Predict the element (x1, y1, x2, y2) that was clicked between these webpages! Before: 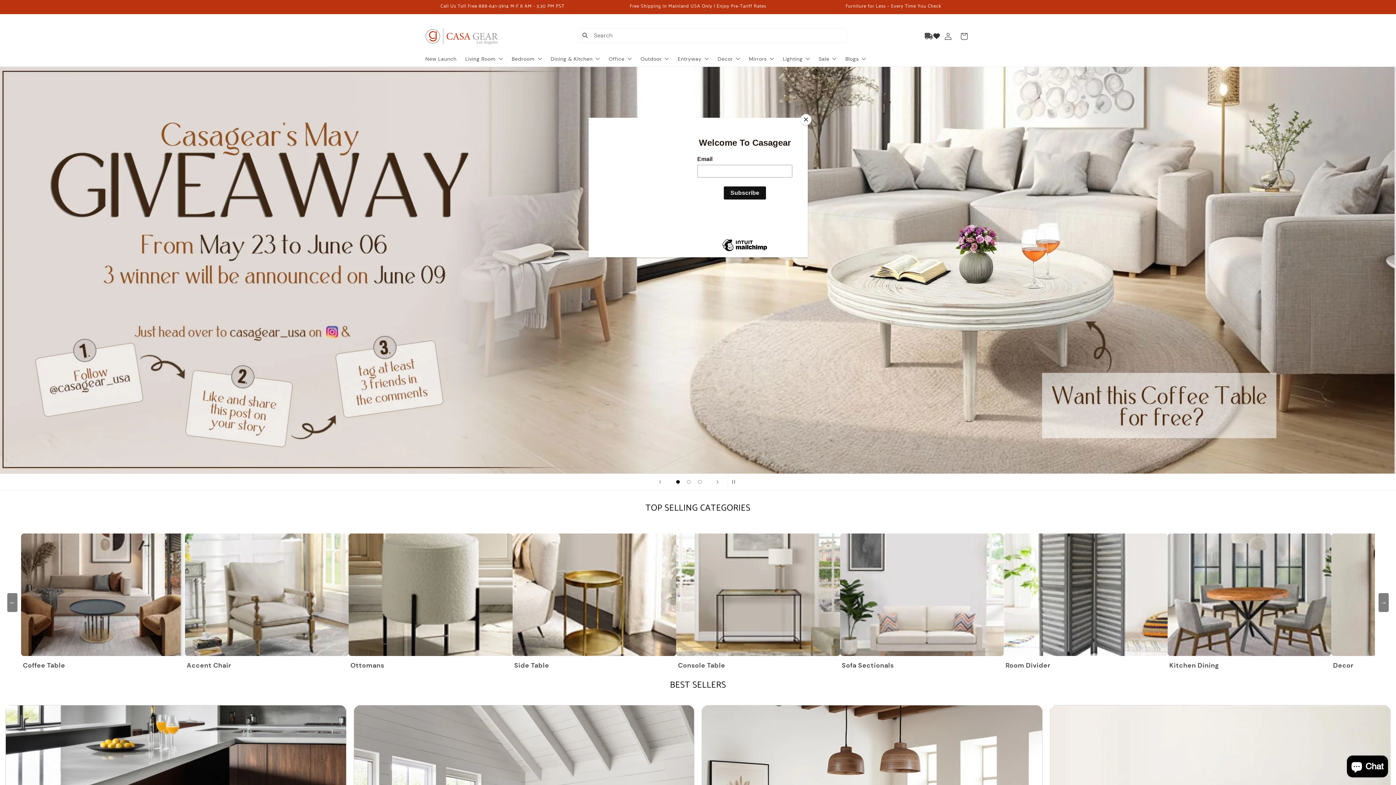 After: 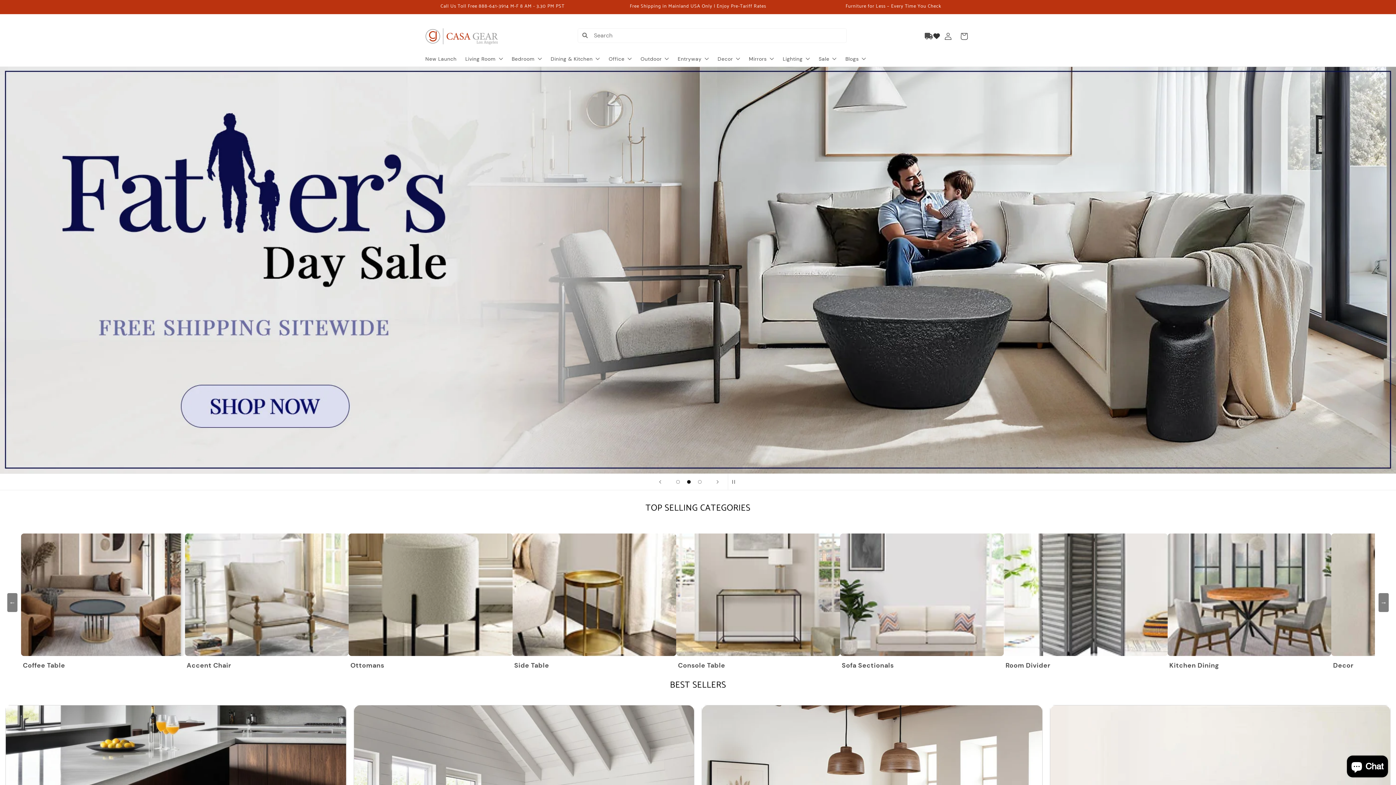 Action: bbox: (800, 114, 811, 125) label: Close